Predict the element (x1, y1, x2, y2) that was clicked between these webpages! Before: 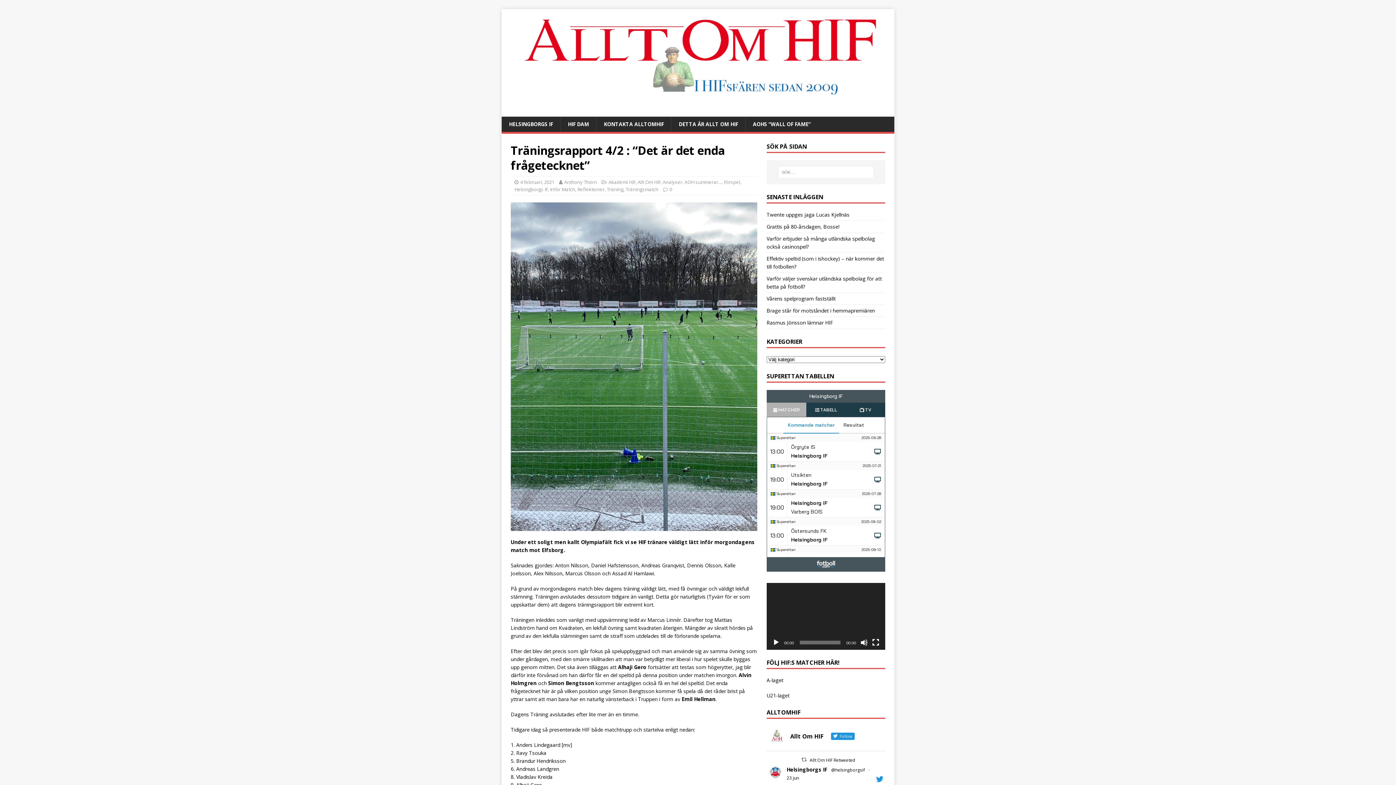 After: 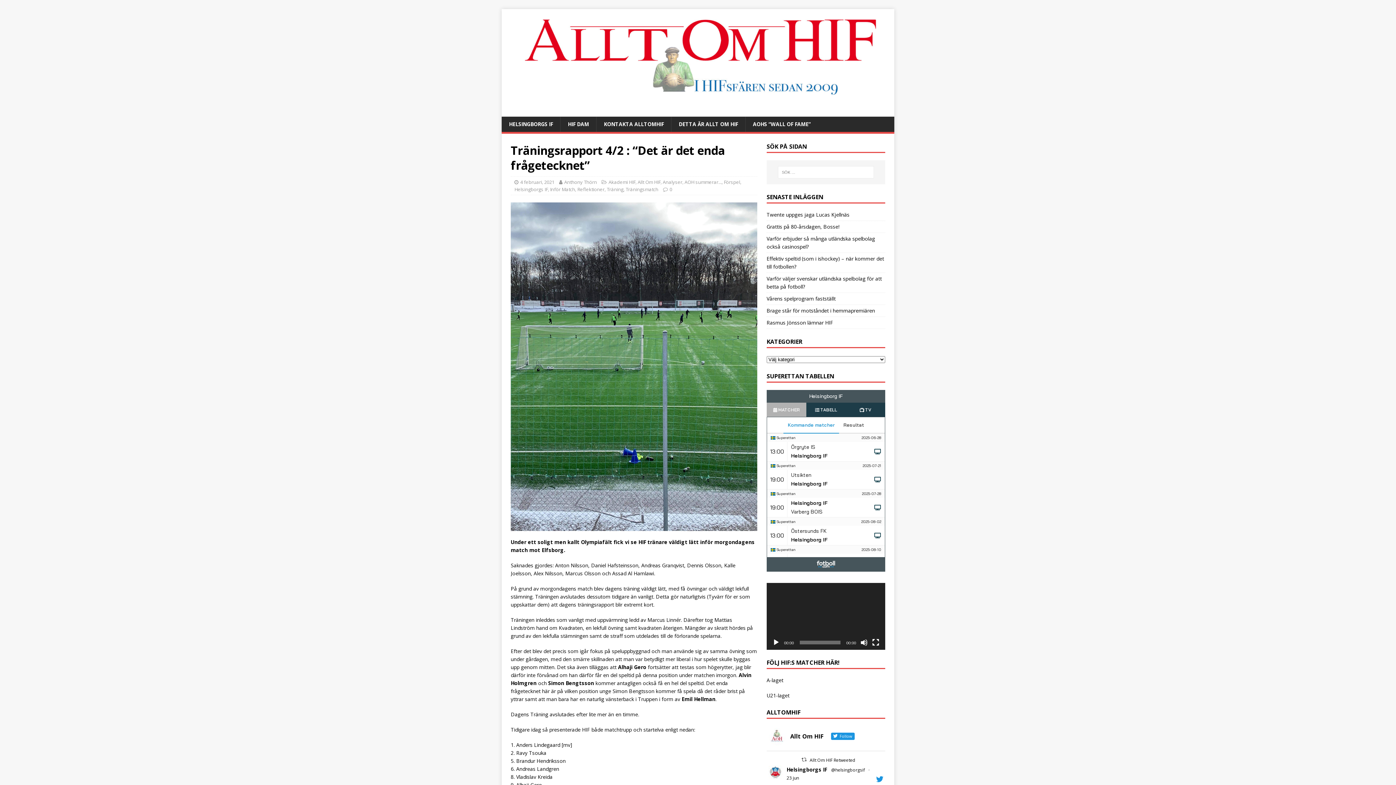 Action: bbox: (809, 757, 855, 763) label: Allt Om HIF Retweeted